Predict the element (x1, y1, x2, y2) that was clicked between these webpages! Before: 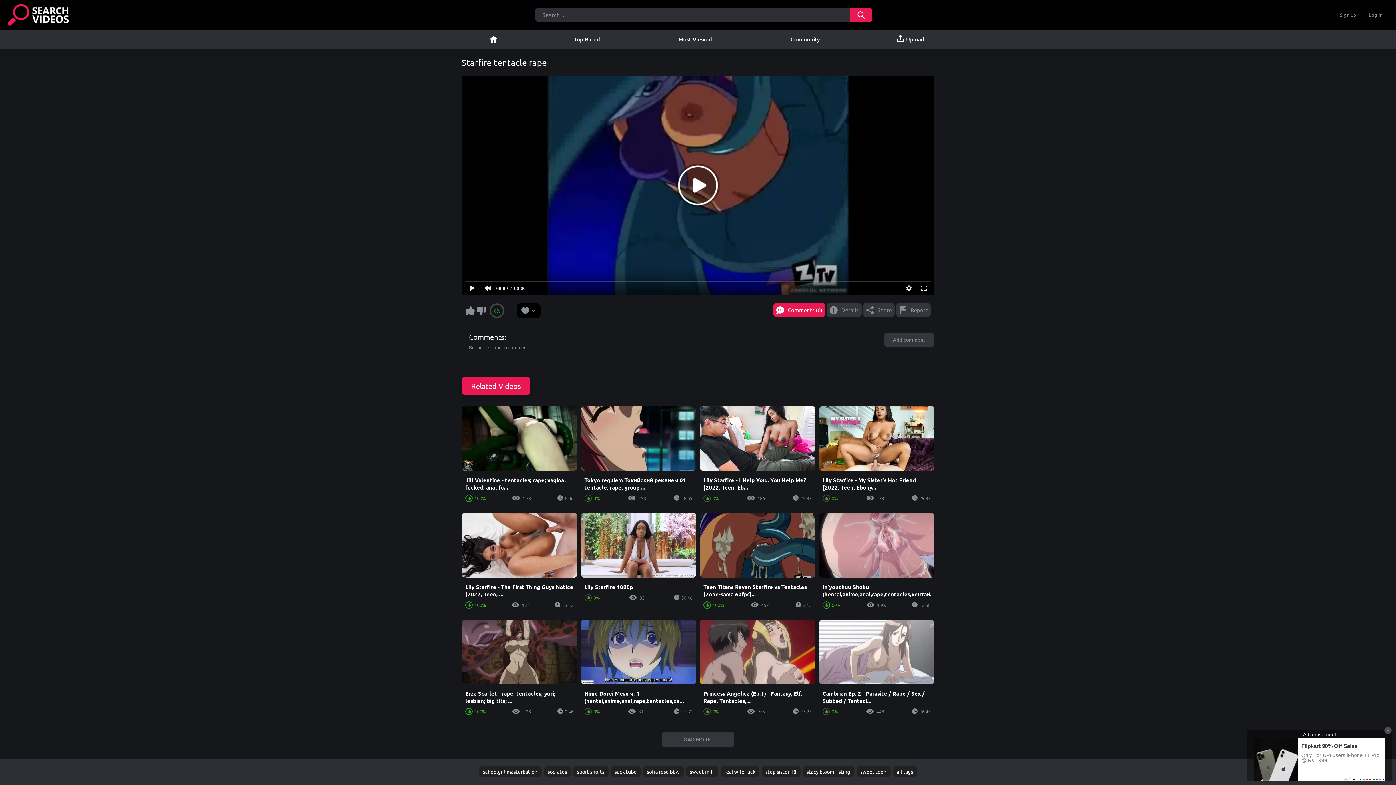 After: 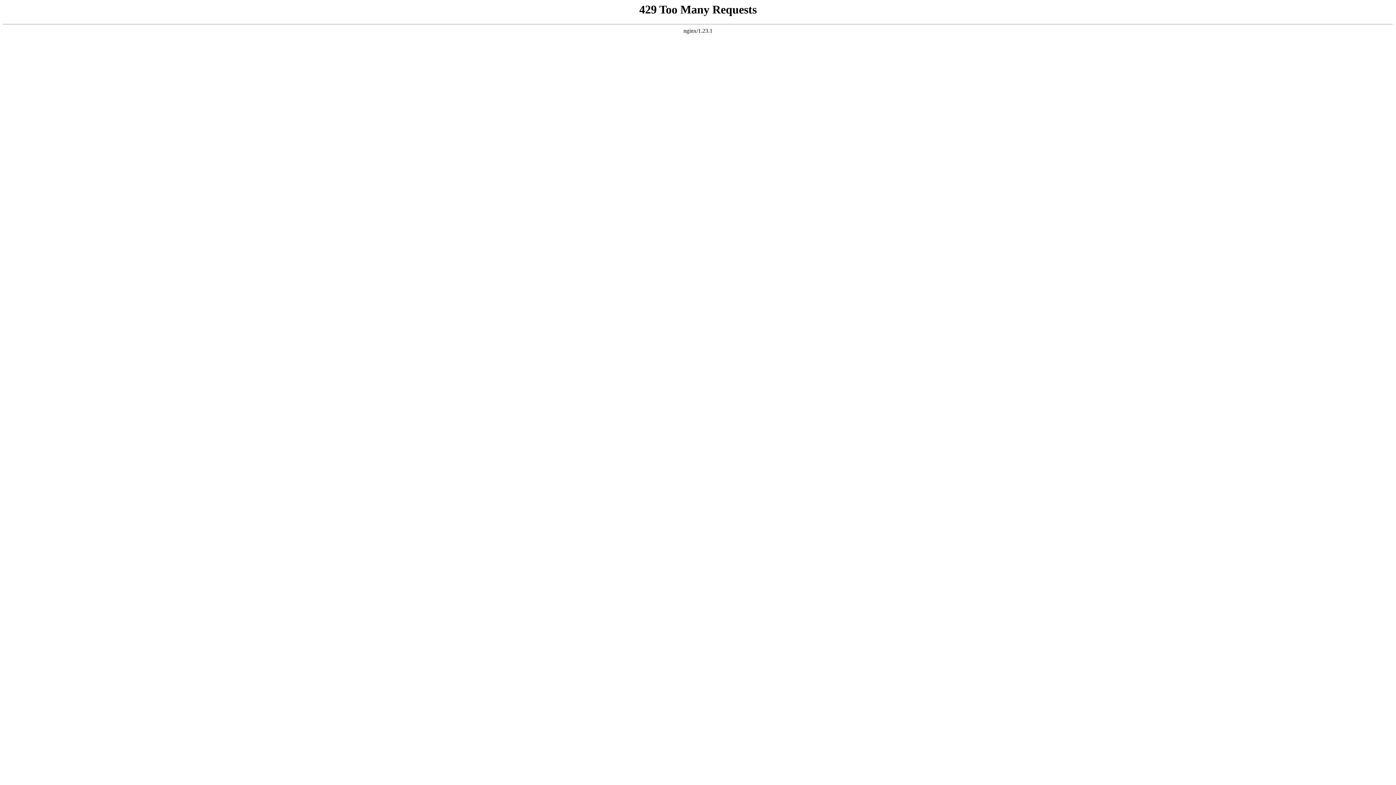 Action: label: LOAD MORE... bbox: (661, 732, 734, 747)